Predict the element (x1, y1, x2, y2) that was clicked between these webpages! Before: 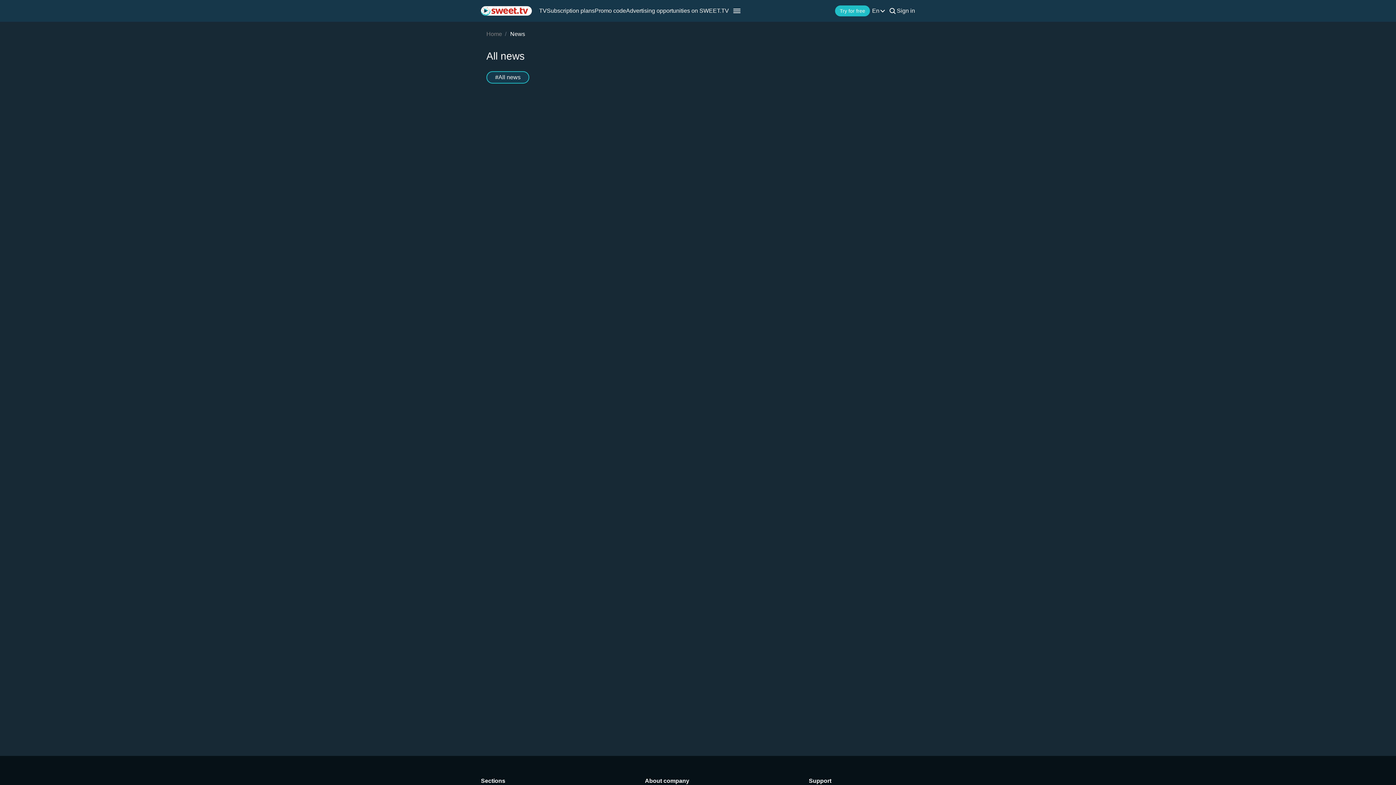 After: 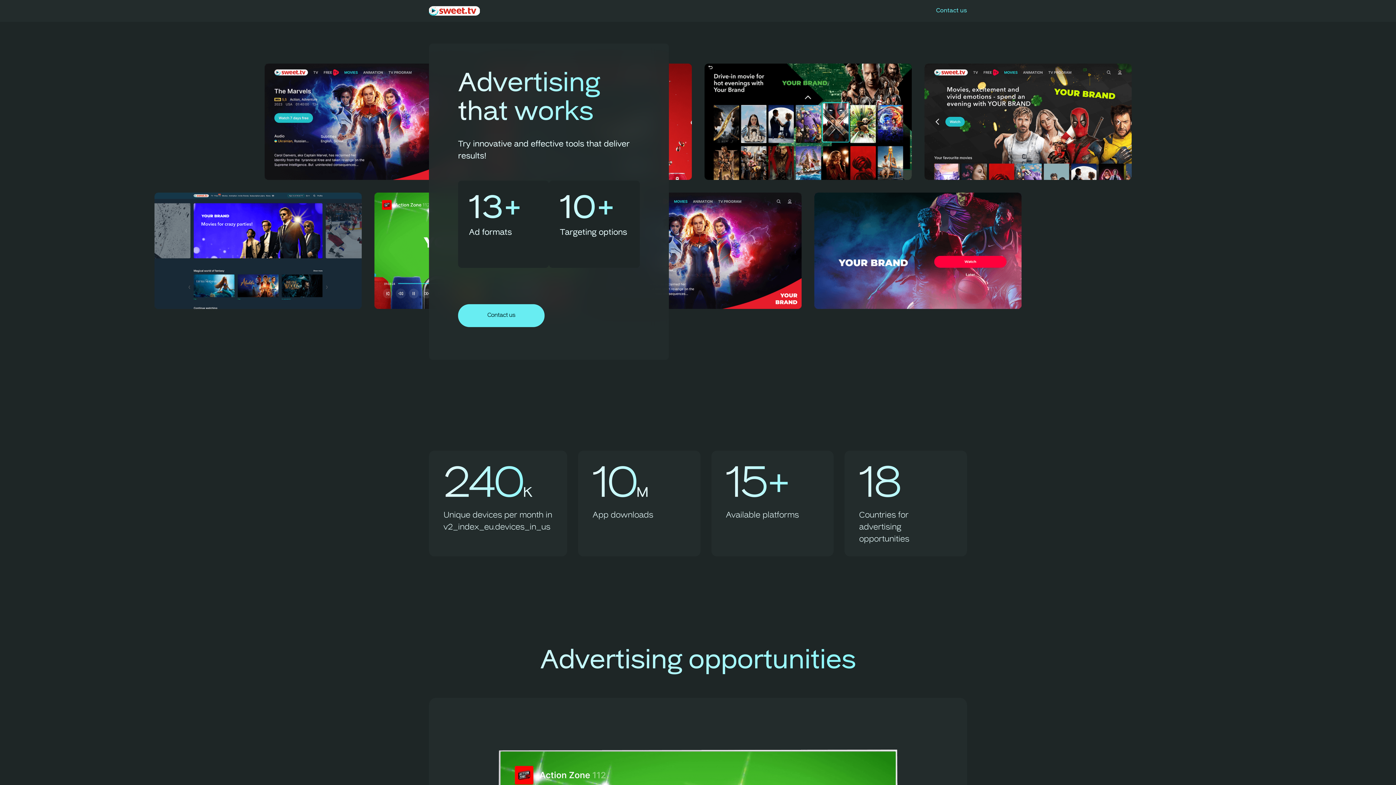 Action: bbox: (626, 7, 729, 14) label: Advertising opportunities on SWEET.TV